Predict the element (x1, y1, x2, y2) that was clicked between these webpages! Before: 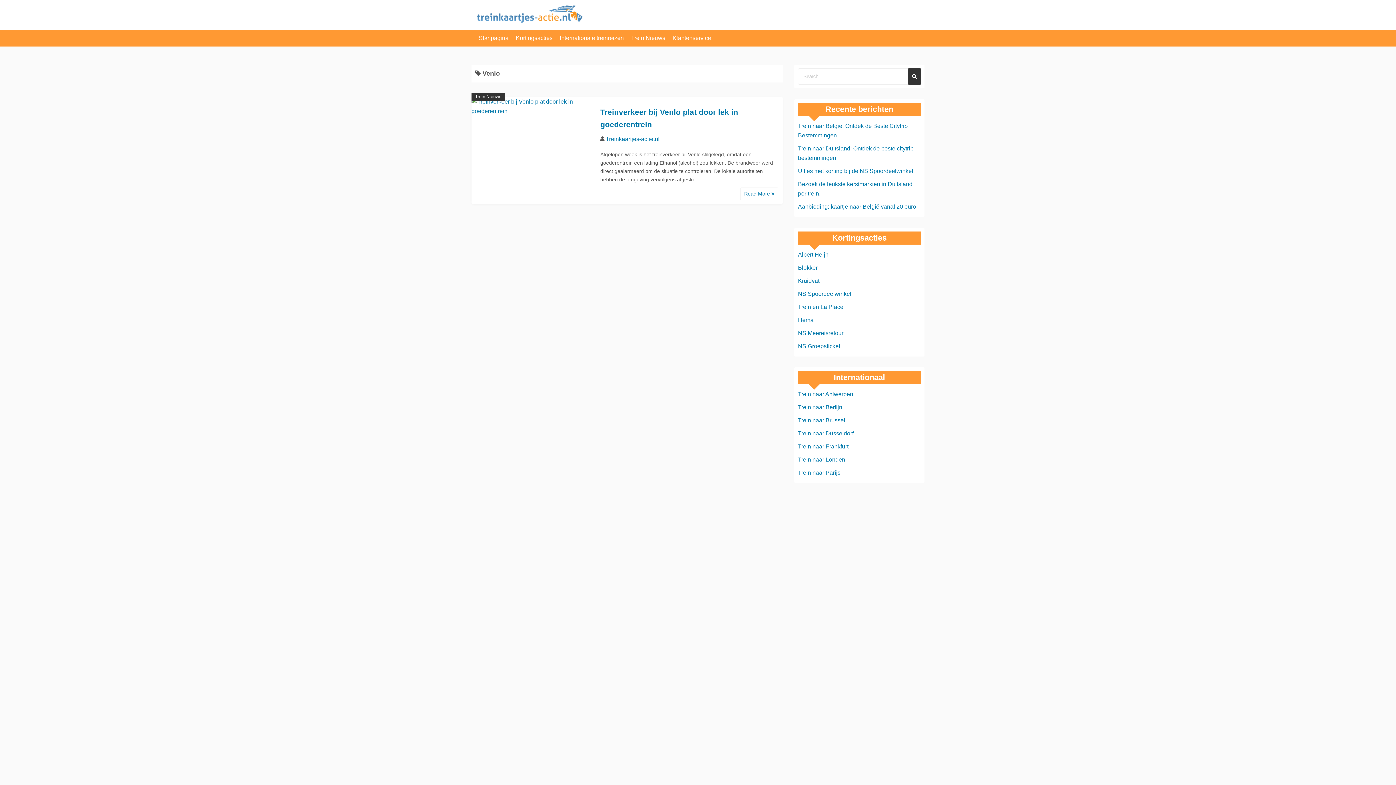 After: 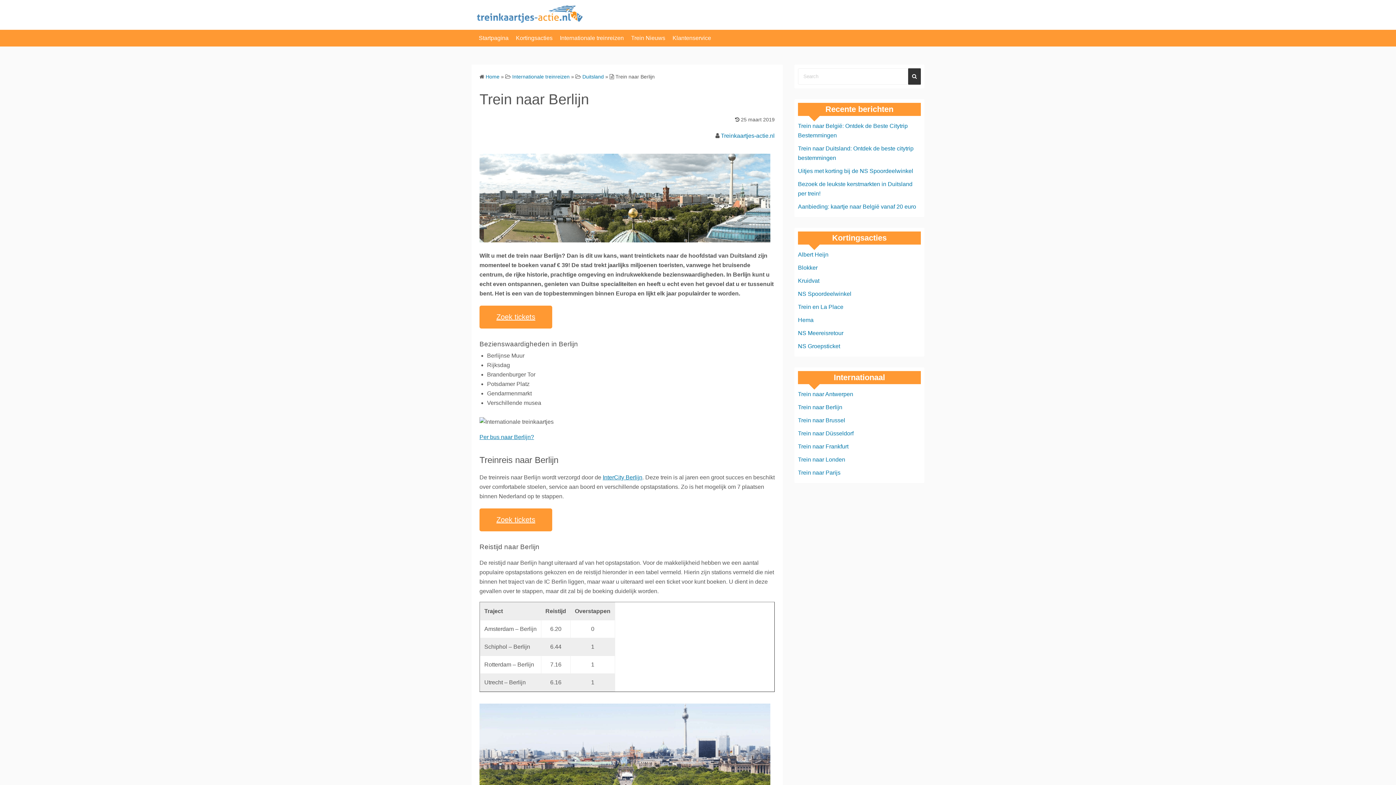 Action: bbox: (798, 404, 842, 410) label: Trein naar Berlijn